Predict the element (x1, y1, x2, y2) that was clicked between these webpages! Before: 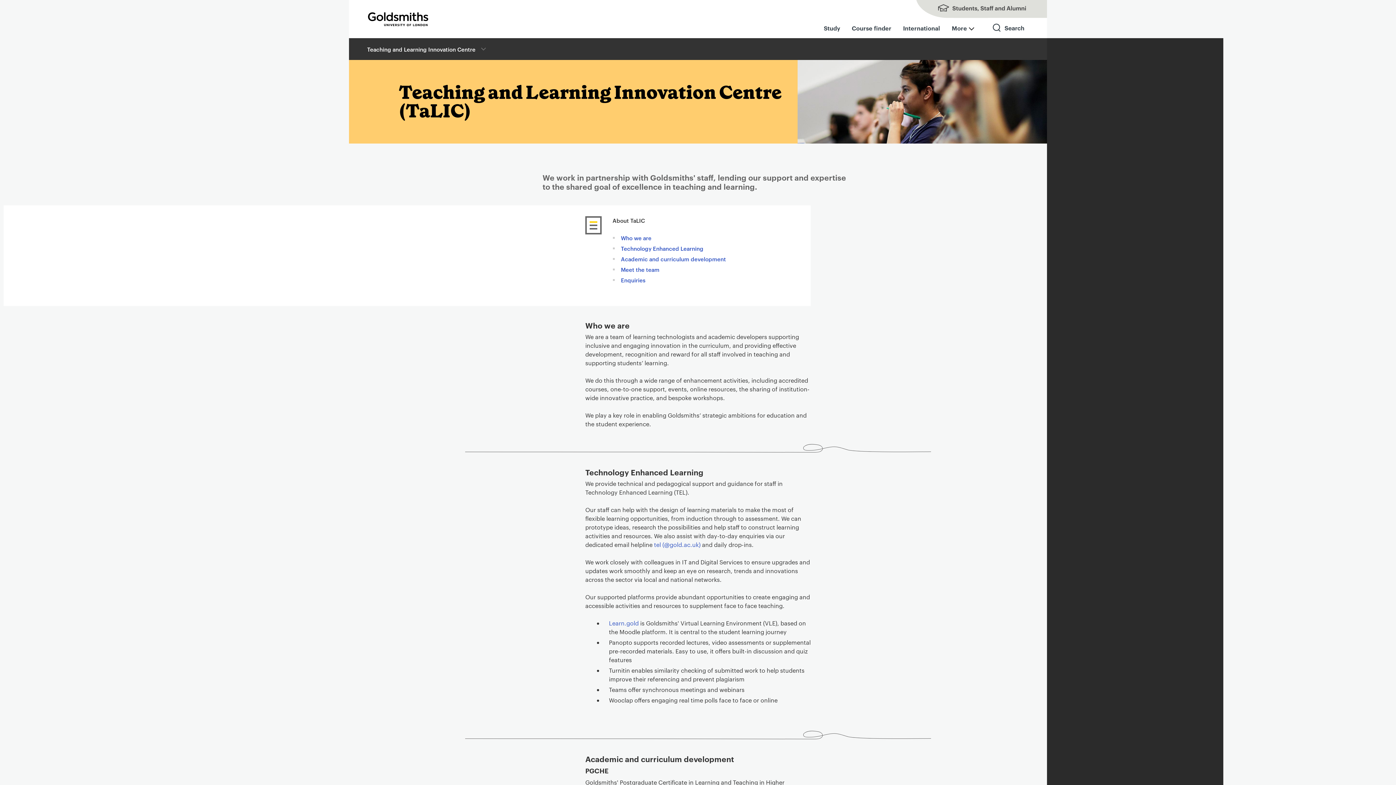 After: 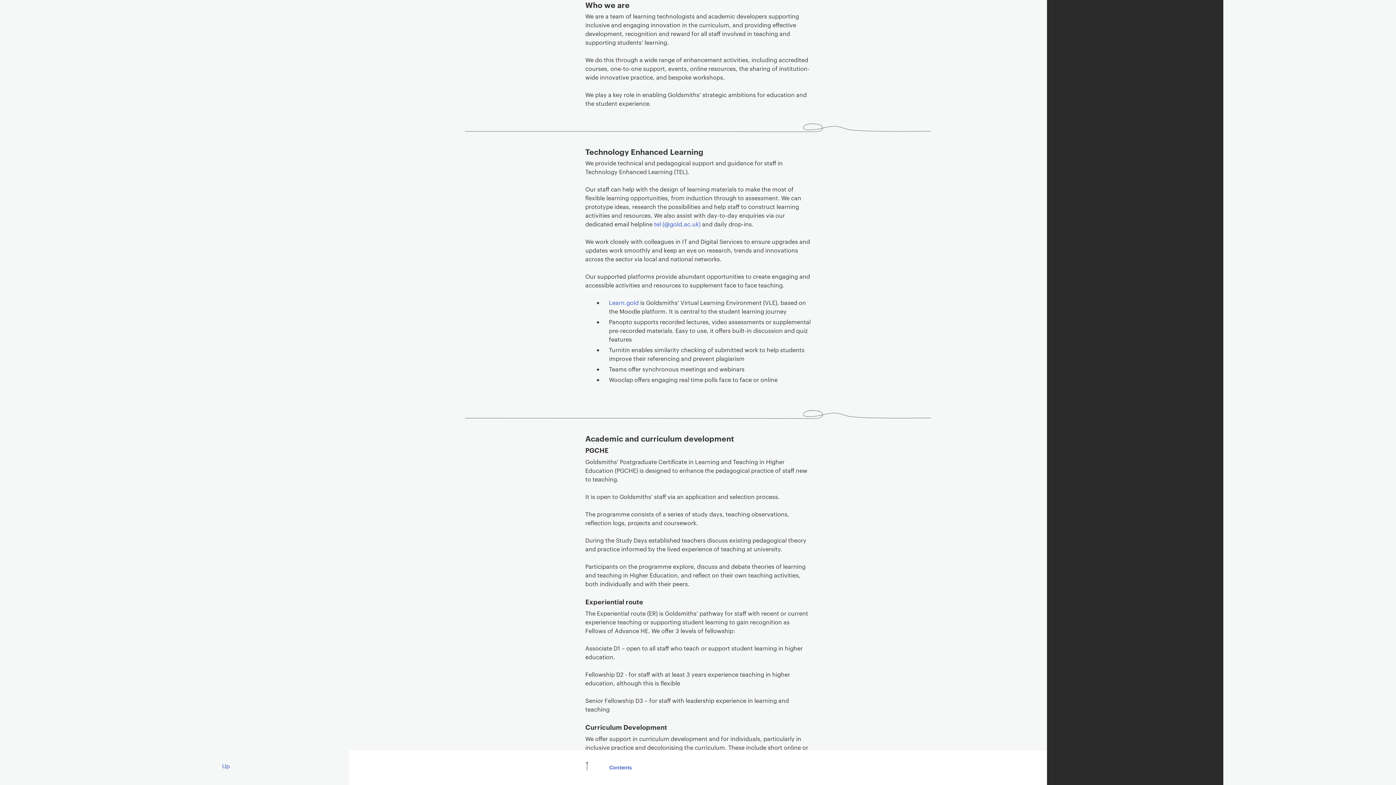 Action: bbox: (621, 234, 651, 241) label: Who we are